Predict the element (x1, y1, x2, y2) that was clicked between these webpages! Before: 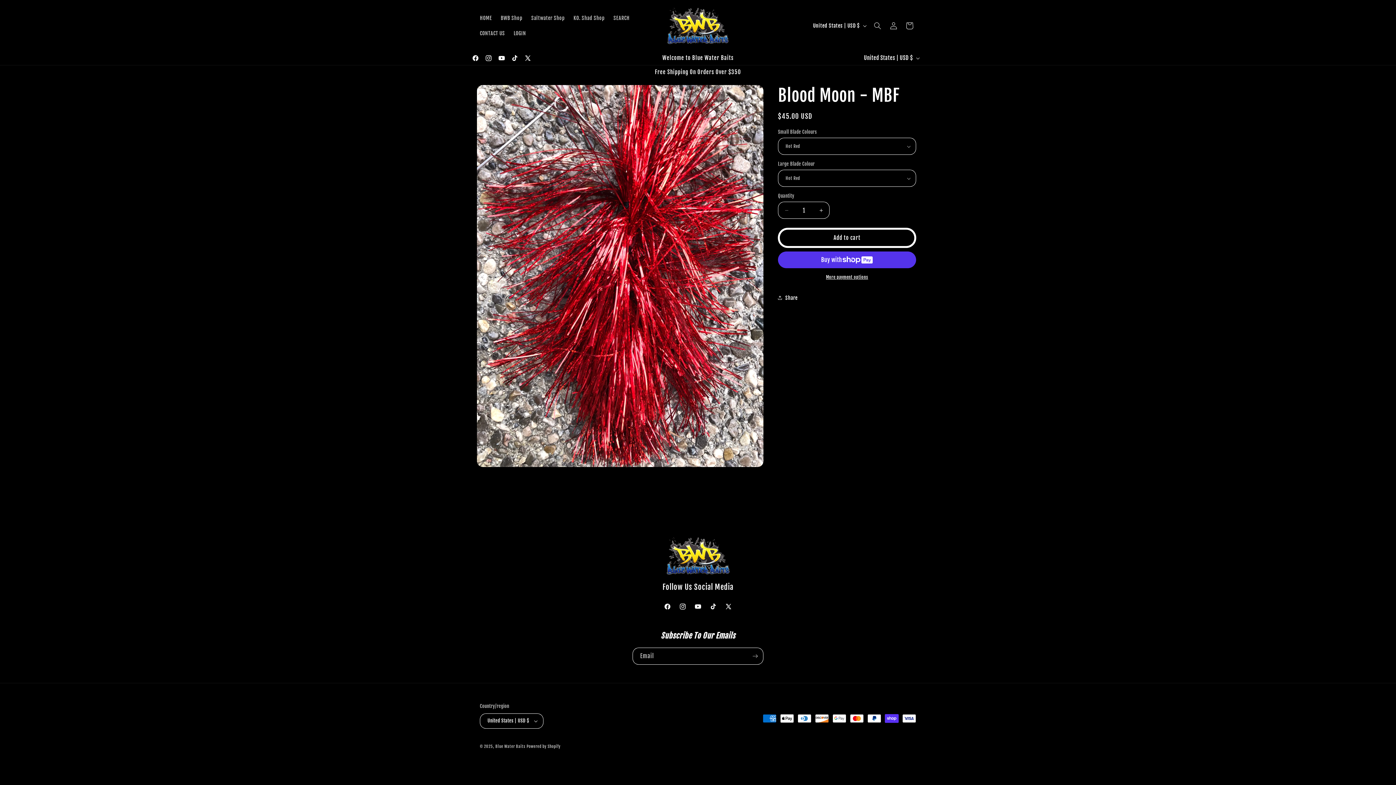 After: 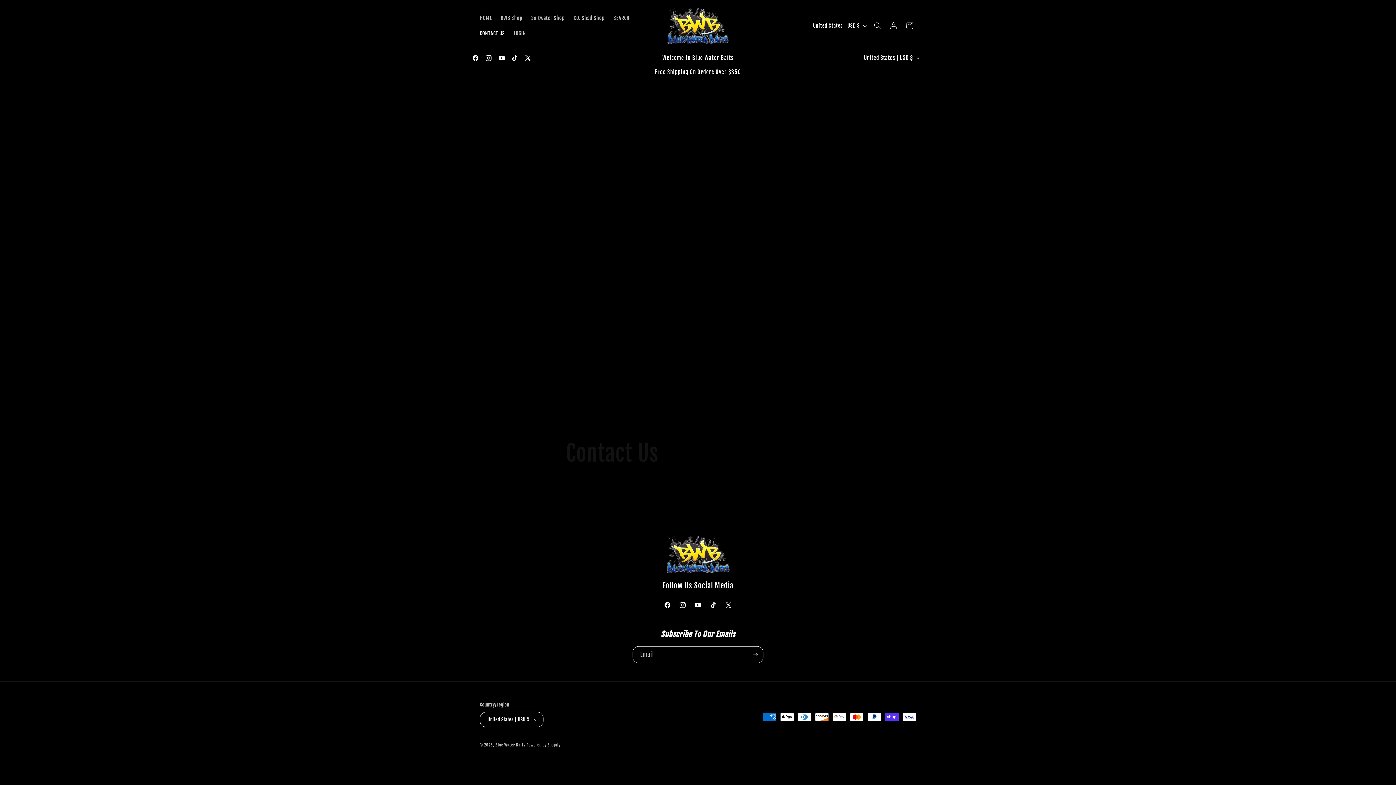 Action: label: CONTACT US bbox: (475, 25, 509, 40)